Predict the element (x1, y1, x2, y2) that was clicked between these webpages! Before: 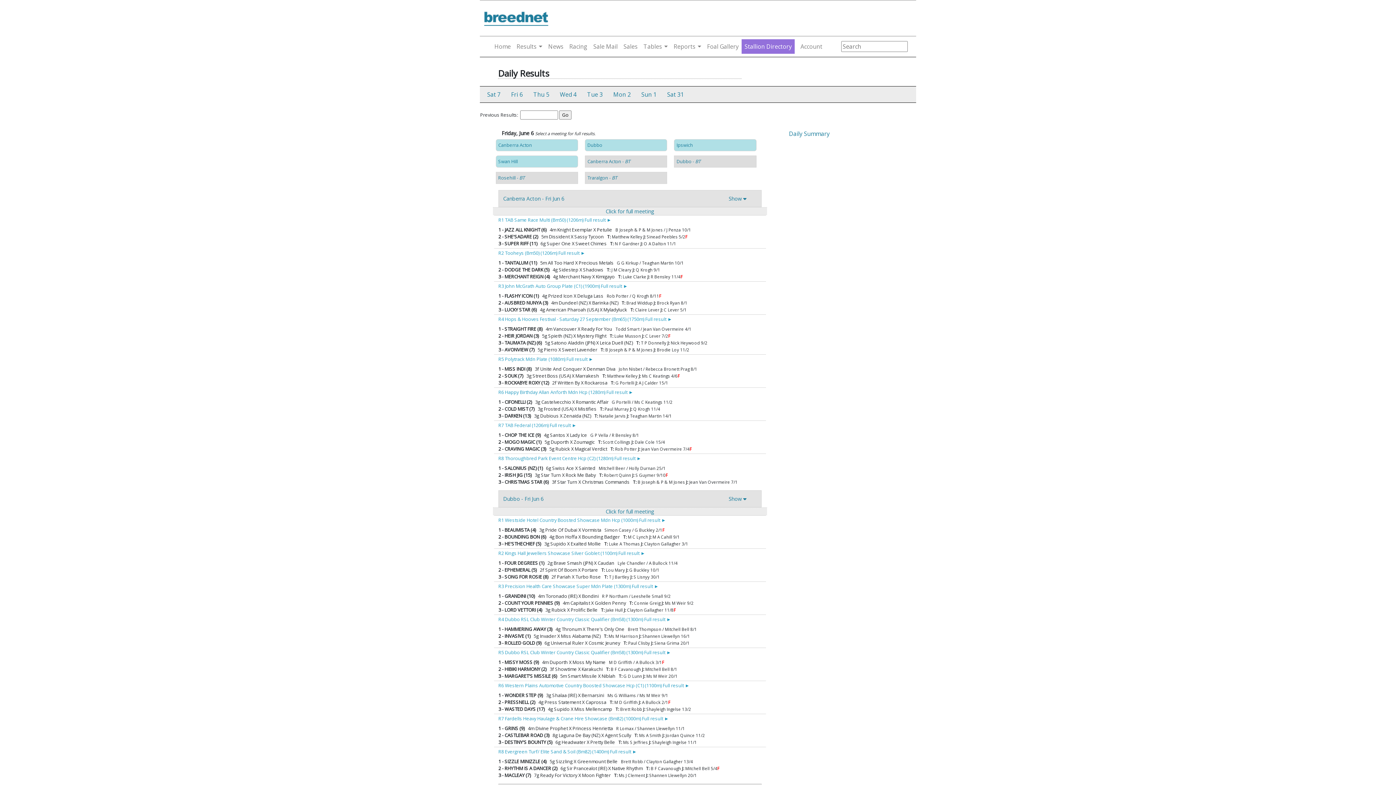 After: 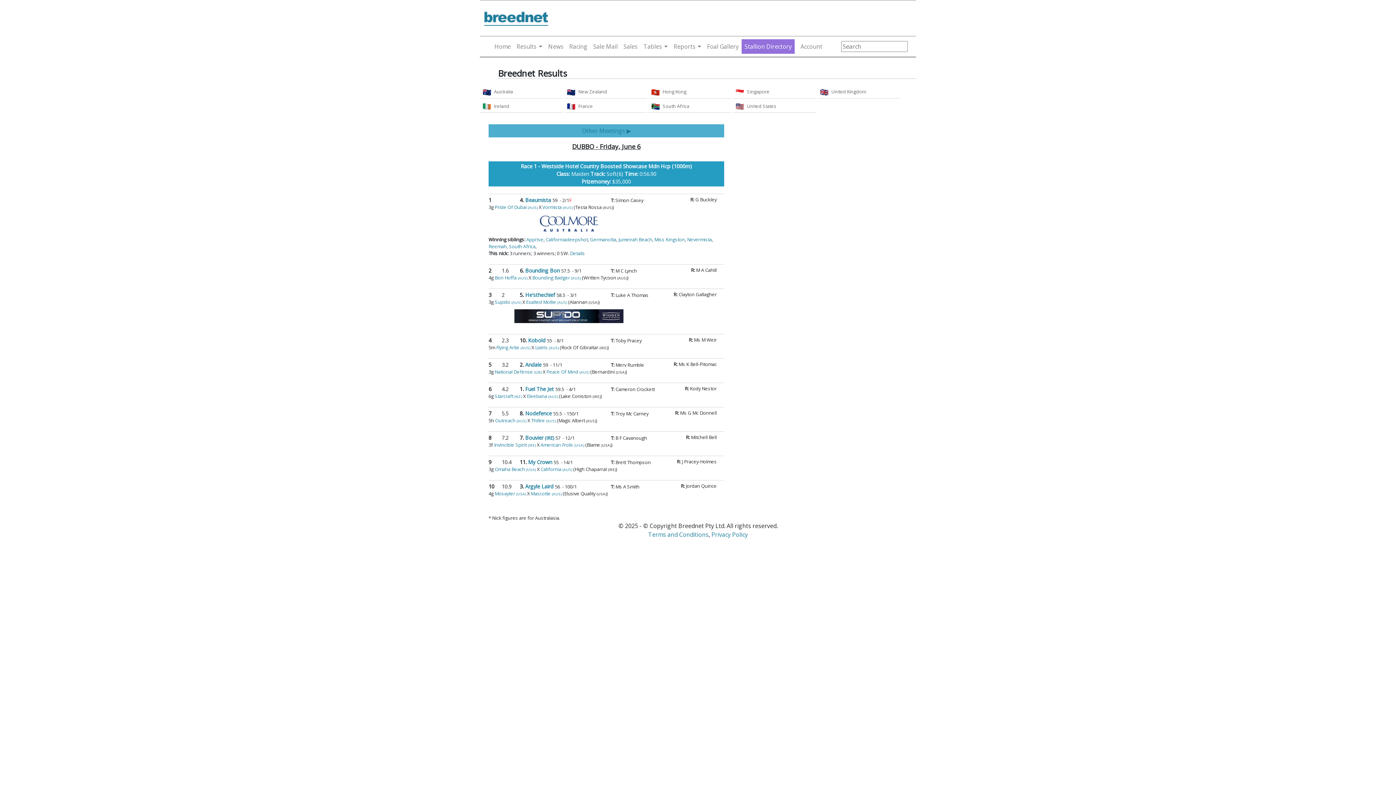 Action: label: R1 Westside Hotel Country Boosted Showcase Mdn Hcp (1000m) Full result ► bbox: (496, 516, 764, 526)